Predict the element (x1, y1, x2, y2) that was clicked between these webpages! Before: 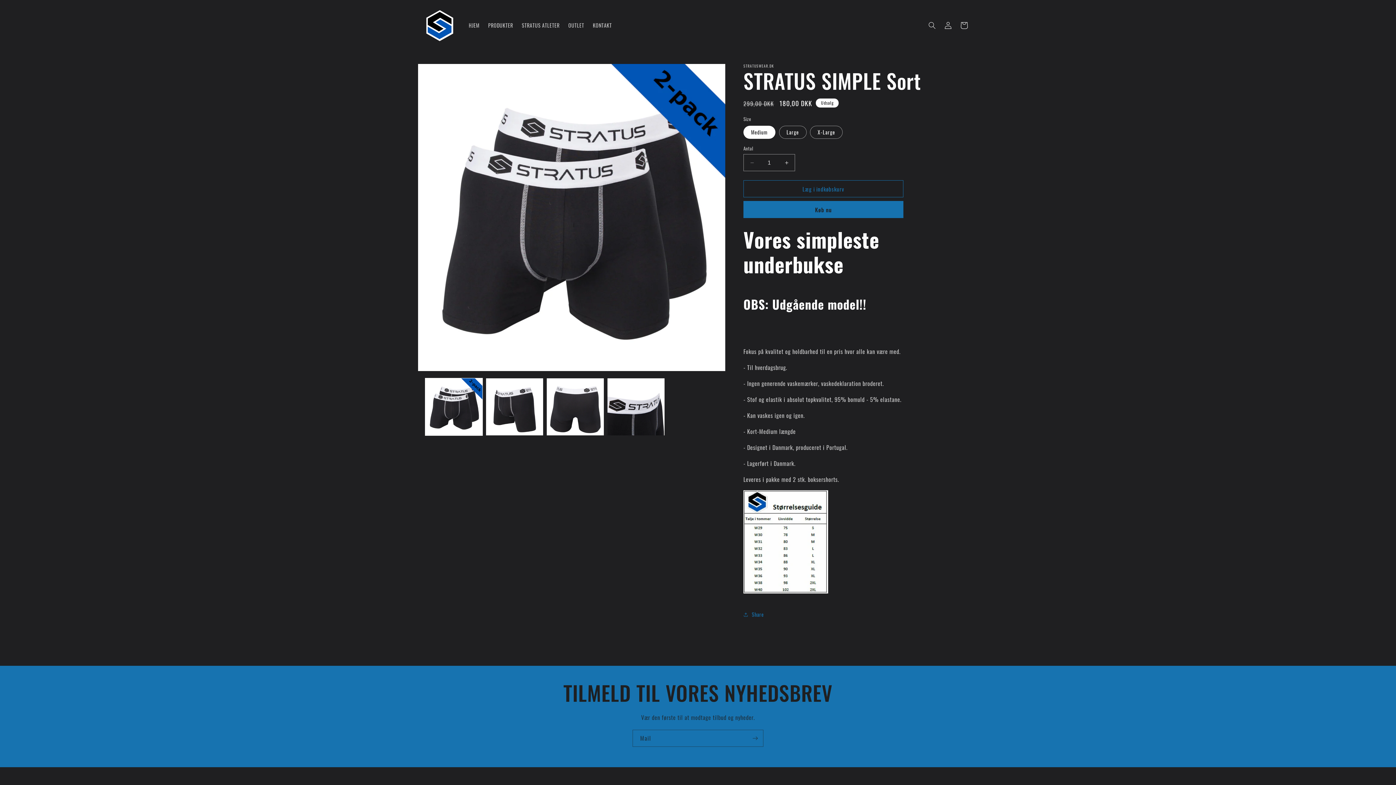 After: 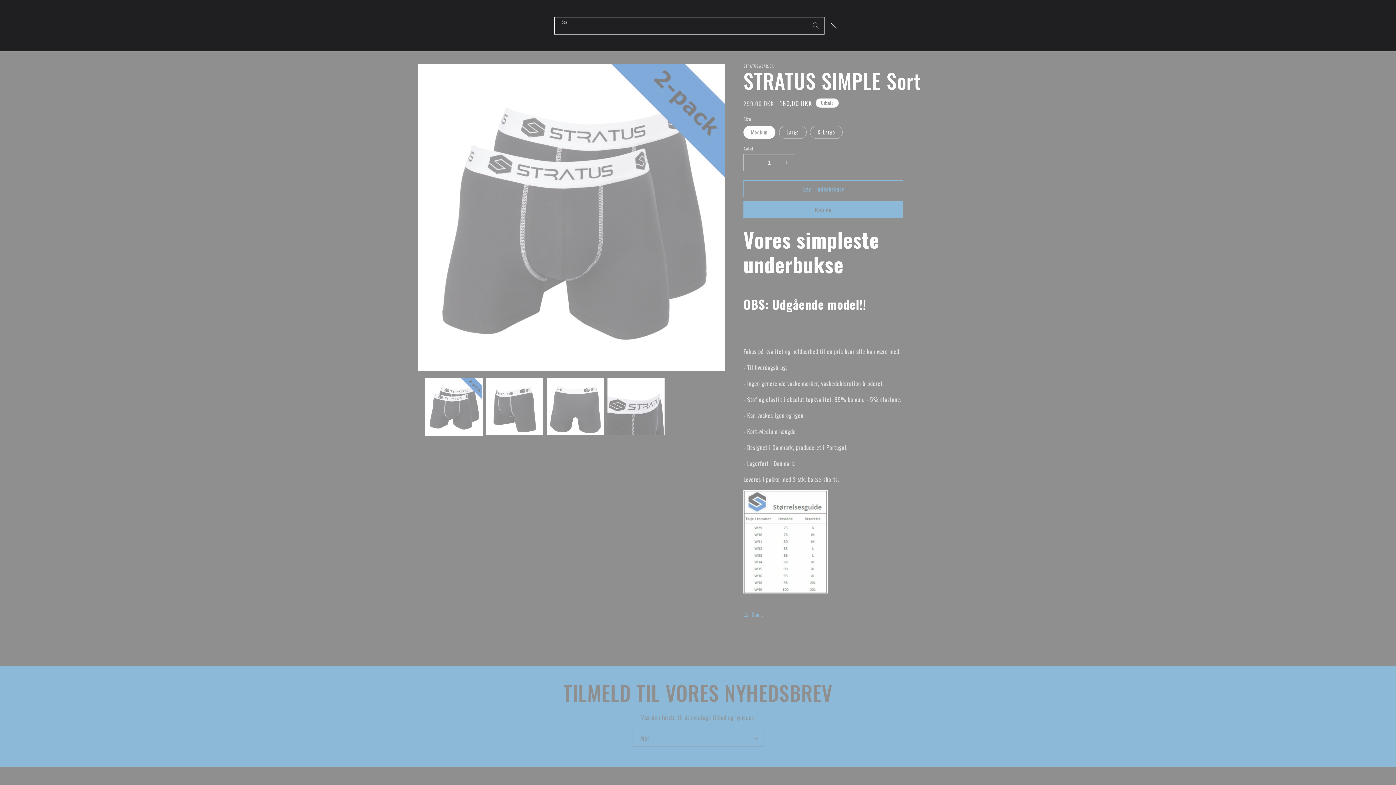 Action: label: Søg bbox: (924, 17, 940, 33)